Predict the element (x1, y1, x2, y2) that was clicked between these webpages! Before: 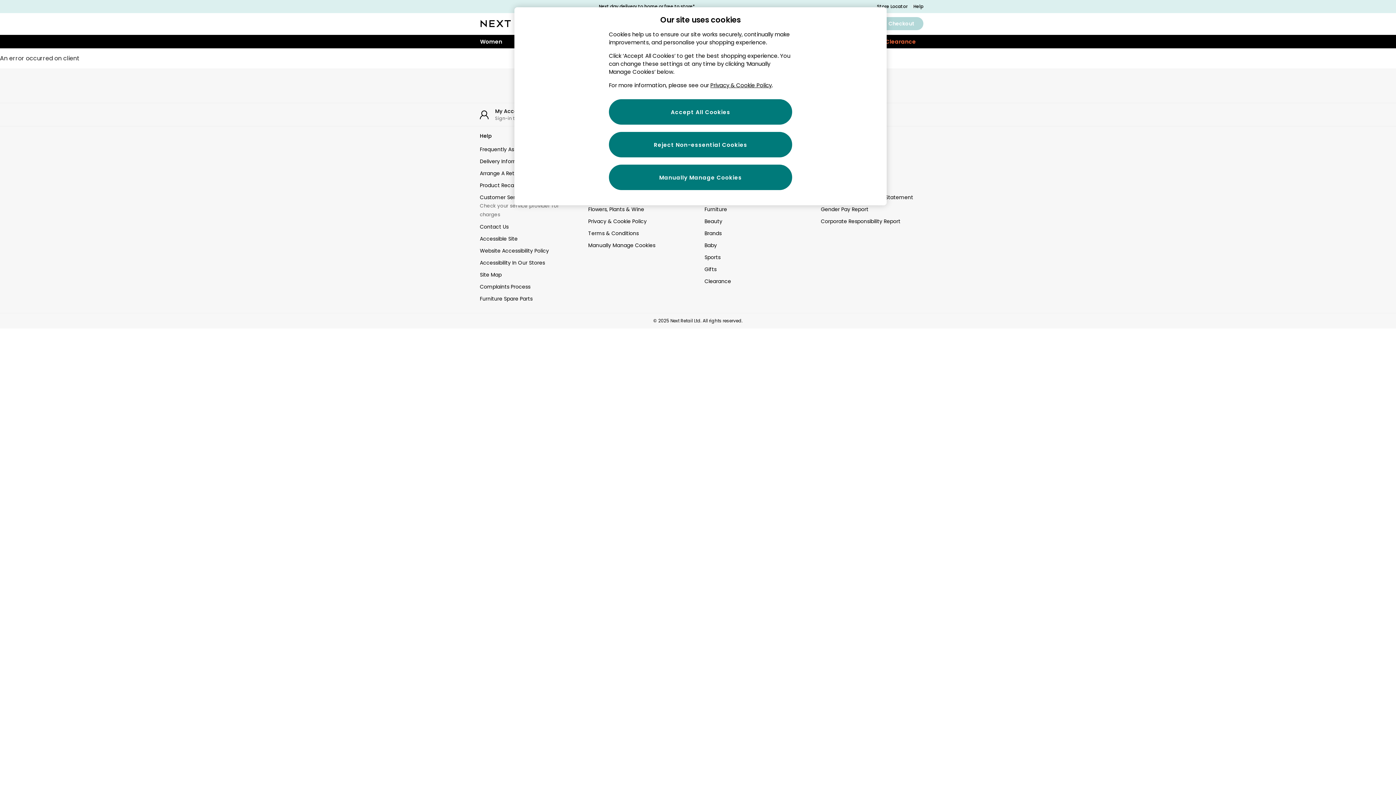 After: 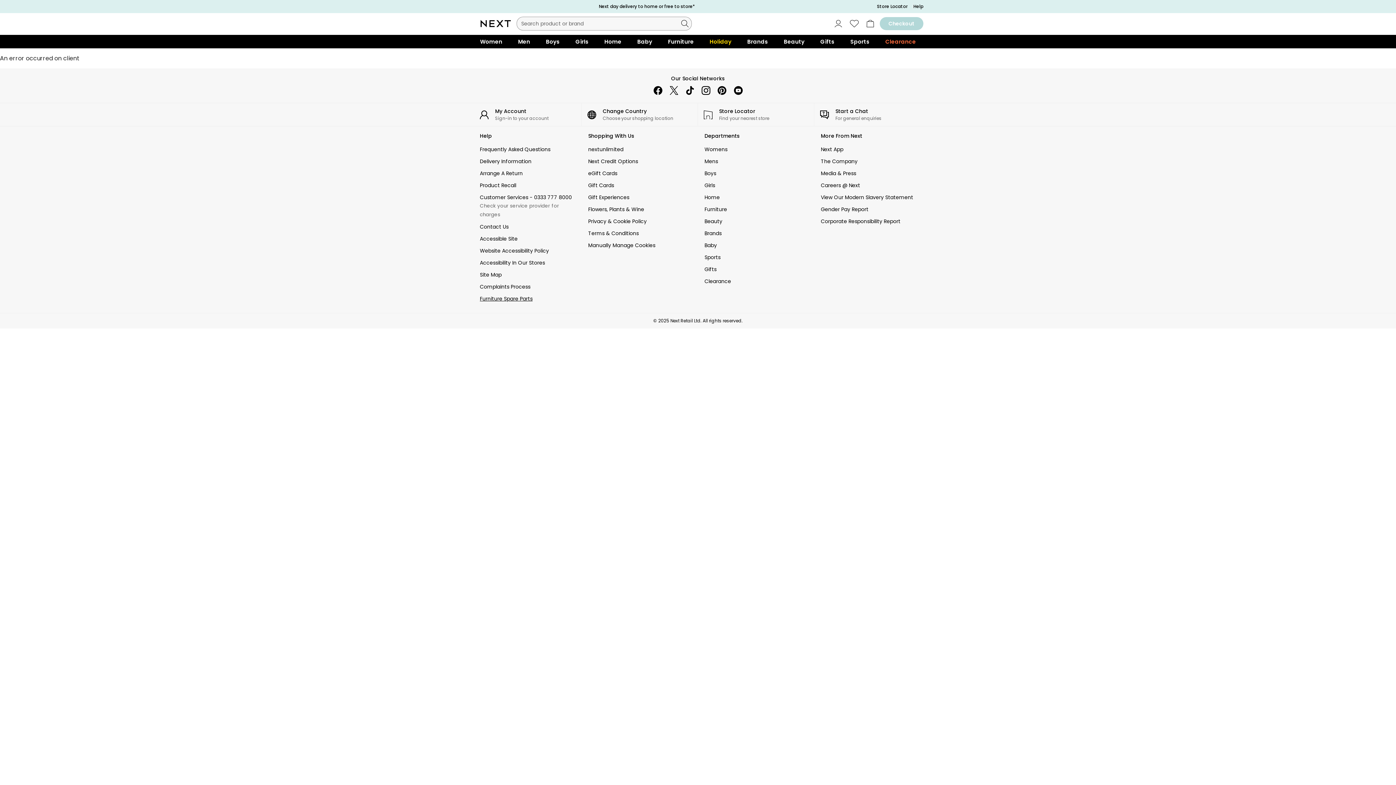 Action: bbox: (480, 295, 575, 302) label: Furniture Spare Parts